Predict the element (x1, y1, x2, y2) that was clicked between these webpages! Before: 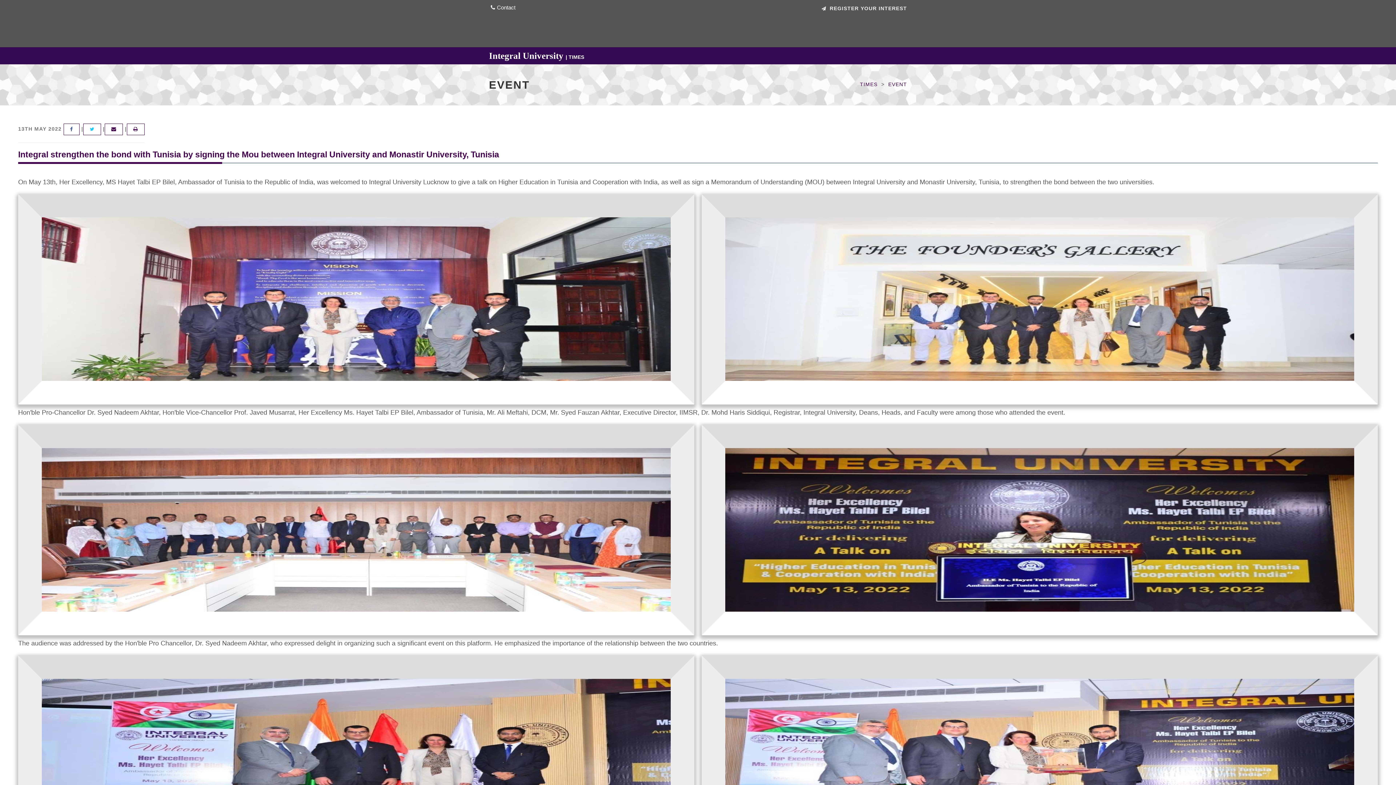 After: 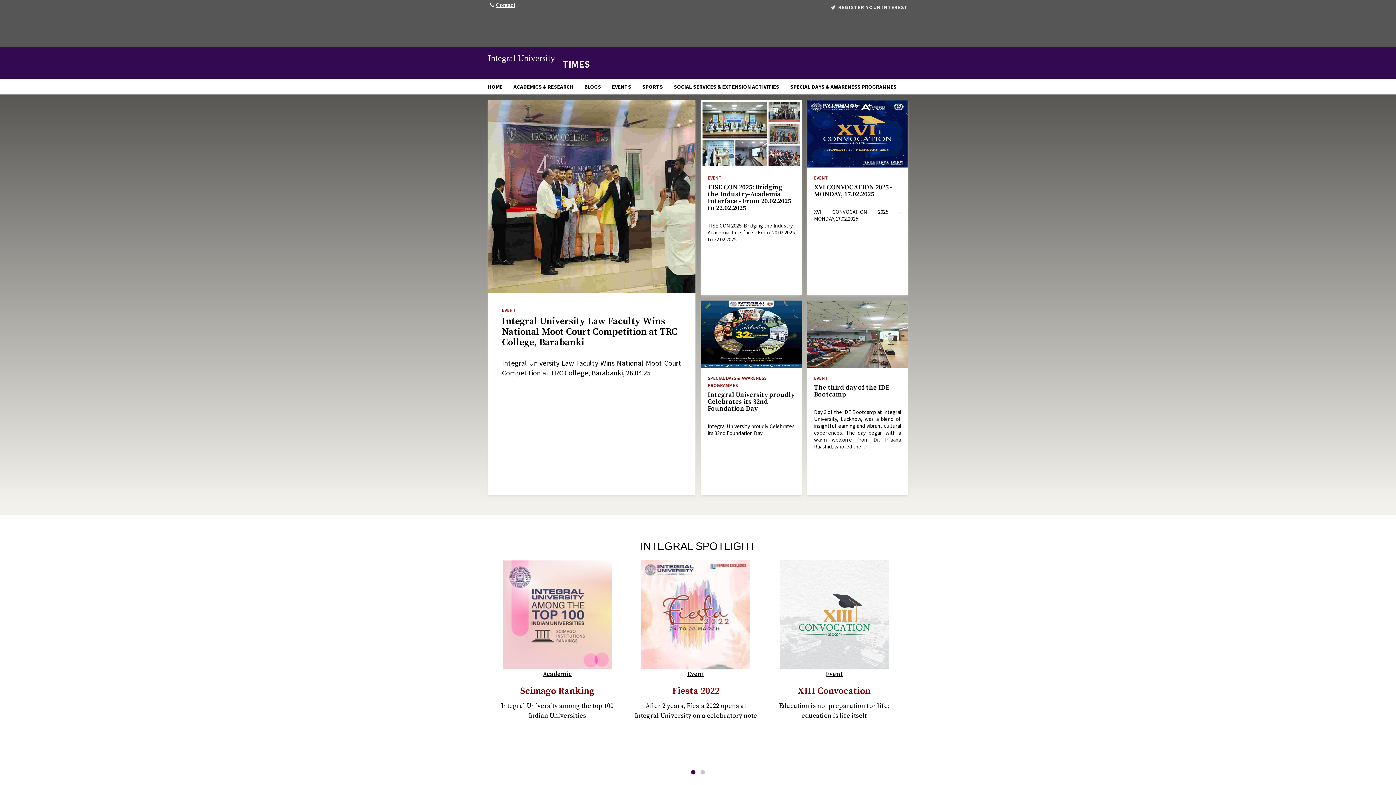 Action: label: TIMES bbox: (860, 81, 877, 87)